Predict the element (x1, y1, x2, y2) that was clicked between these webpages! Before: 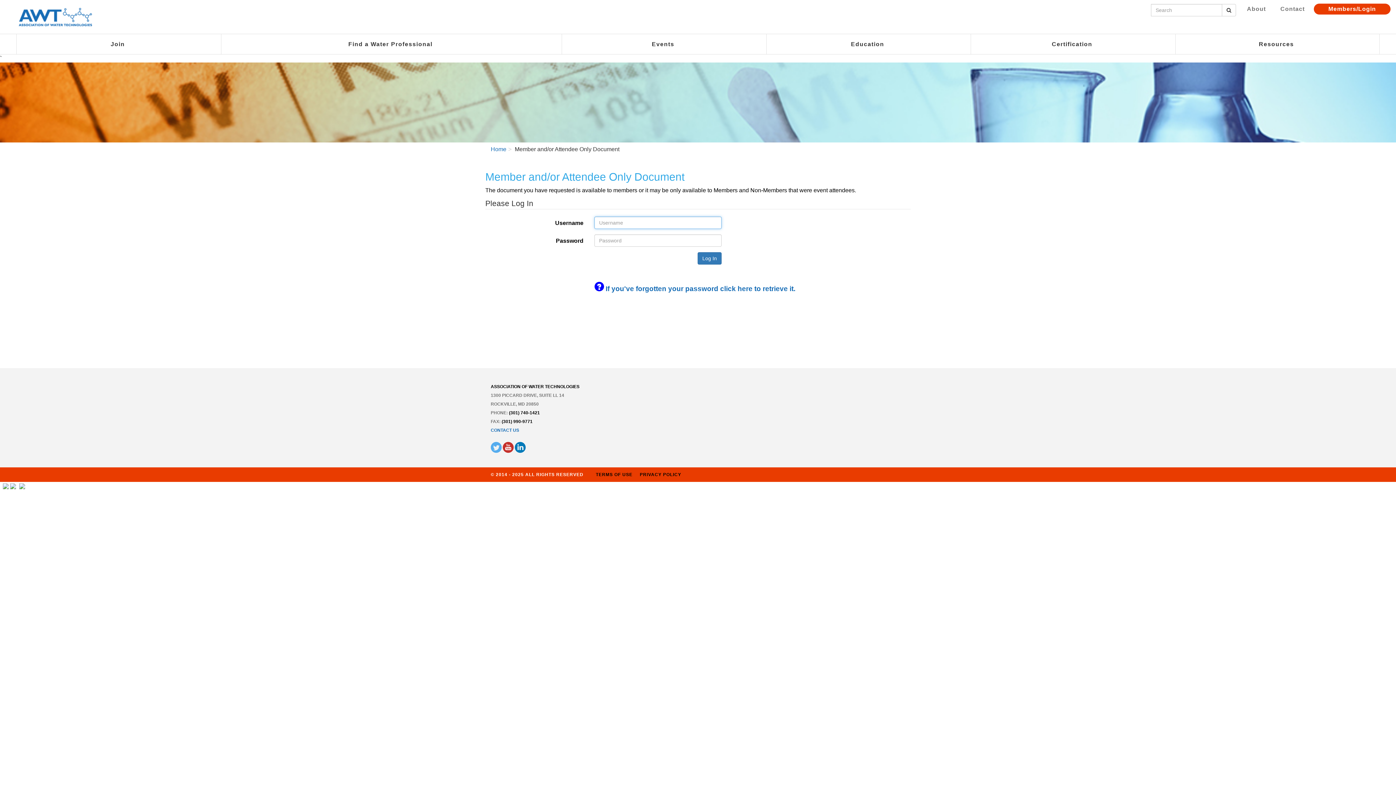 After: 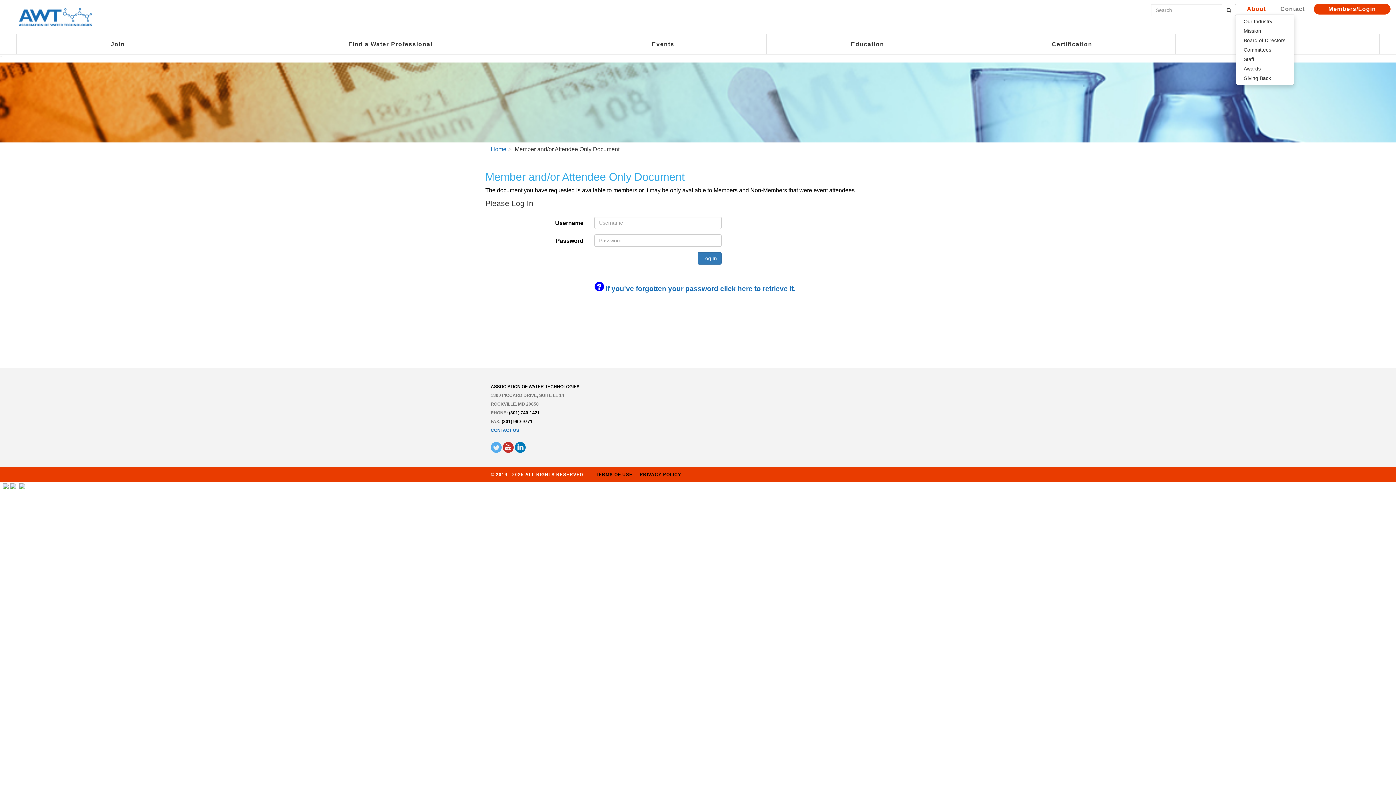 Action: bbox: (1236, 3, 1269, 14) label: About